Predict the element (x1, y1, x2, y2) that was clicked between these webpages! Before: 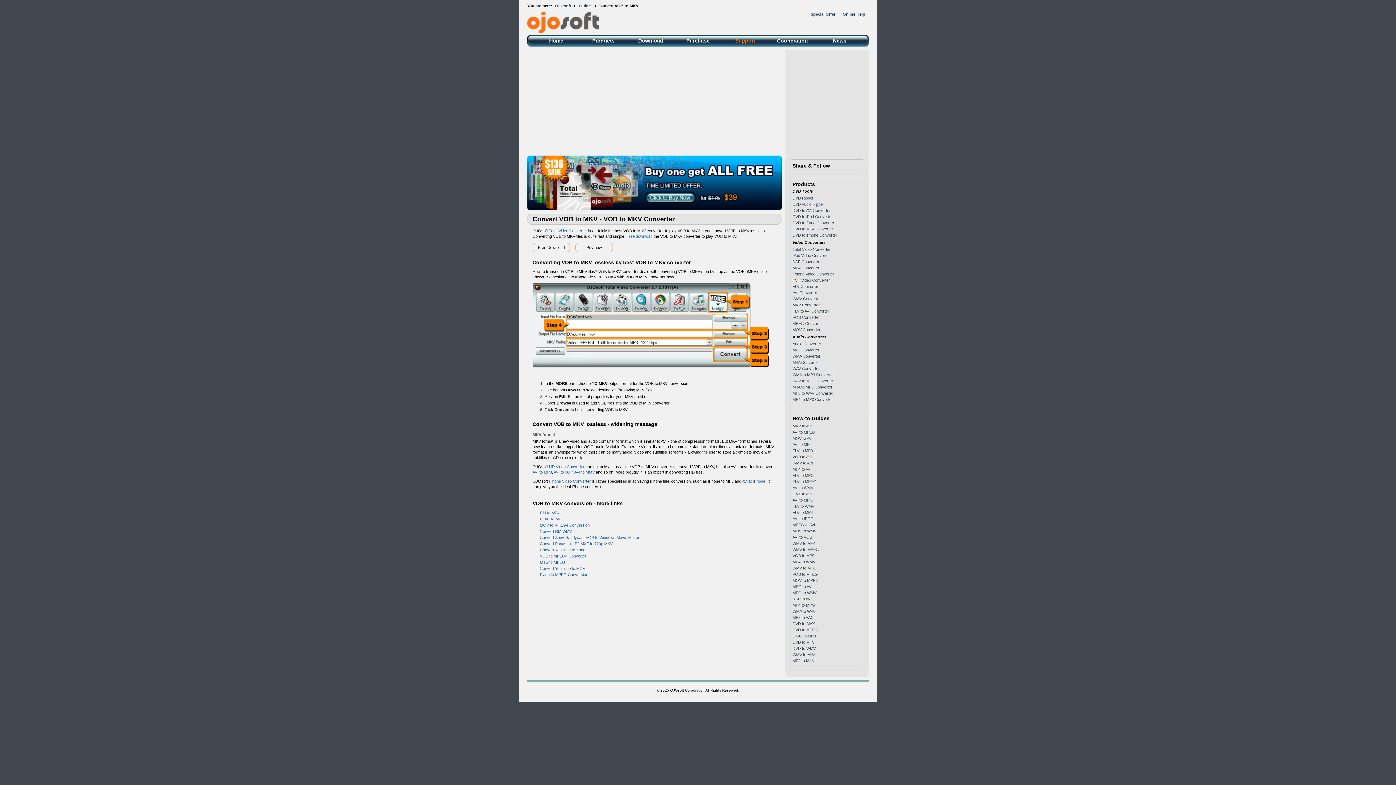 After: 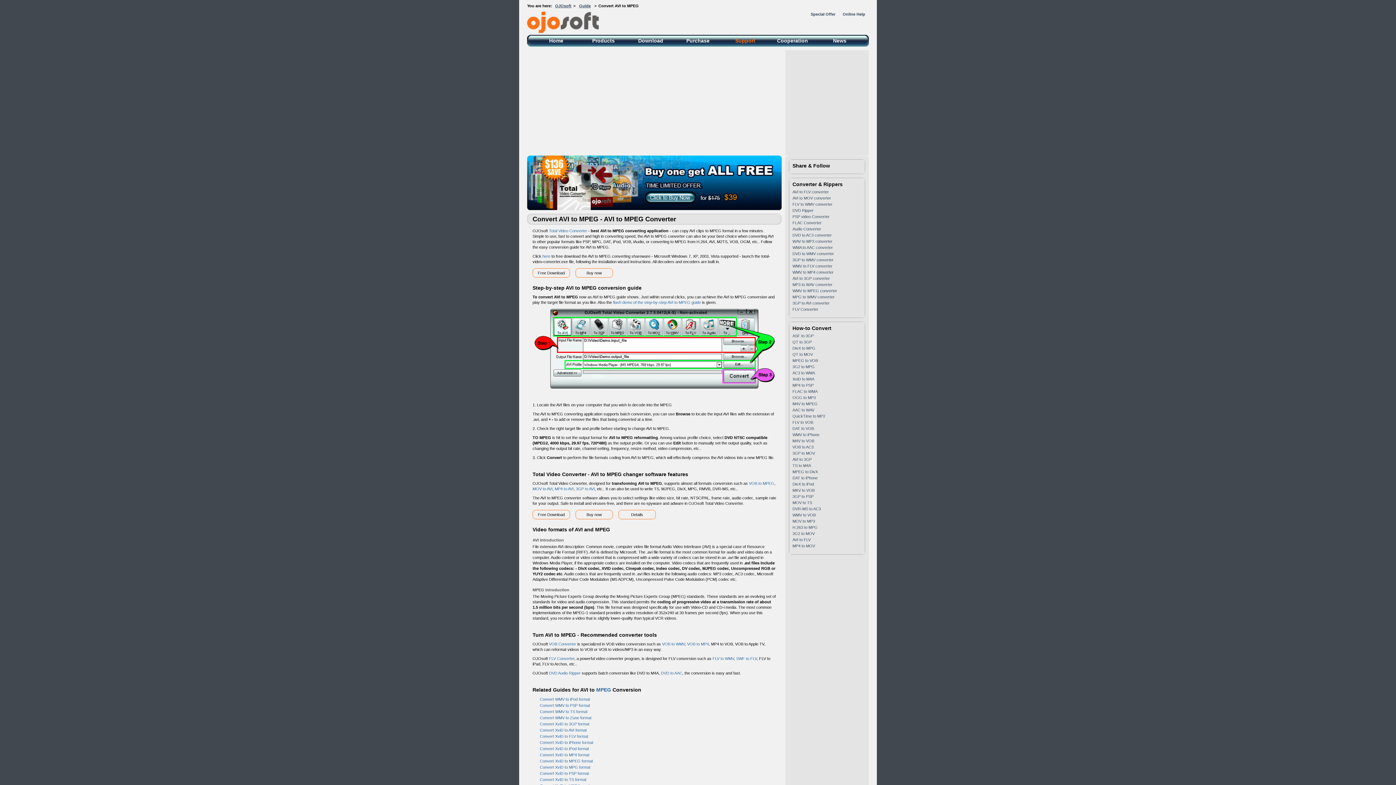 Action: label: AVI to MPEG bbox: (792, 430, 815, 434)